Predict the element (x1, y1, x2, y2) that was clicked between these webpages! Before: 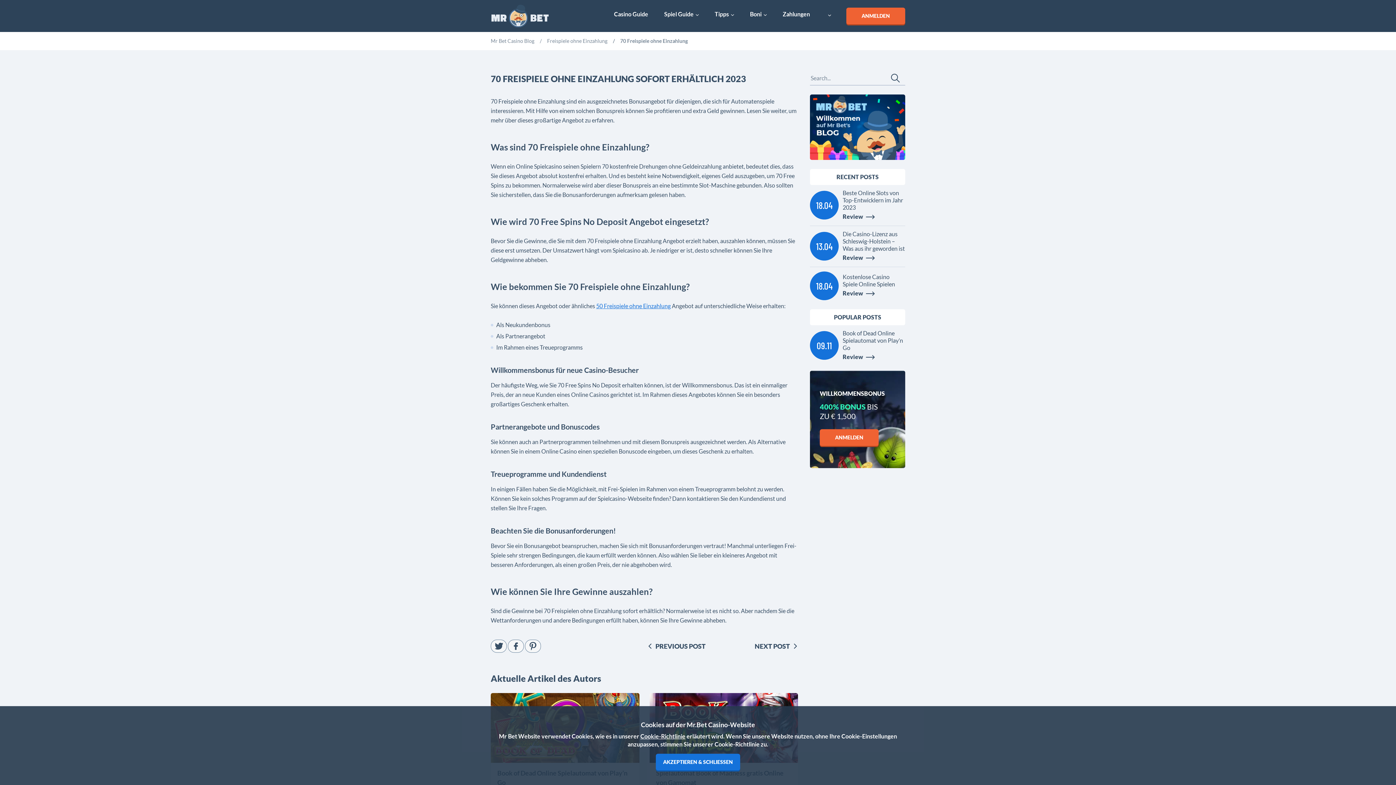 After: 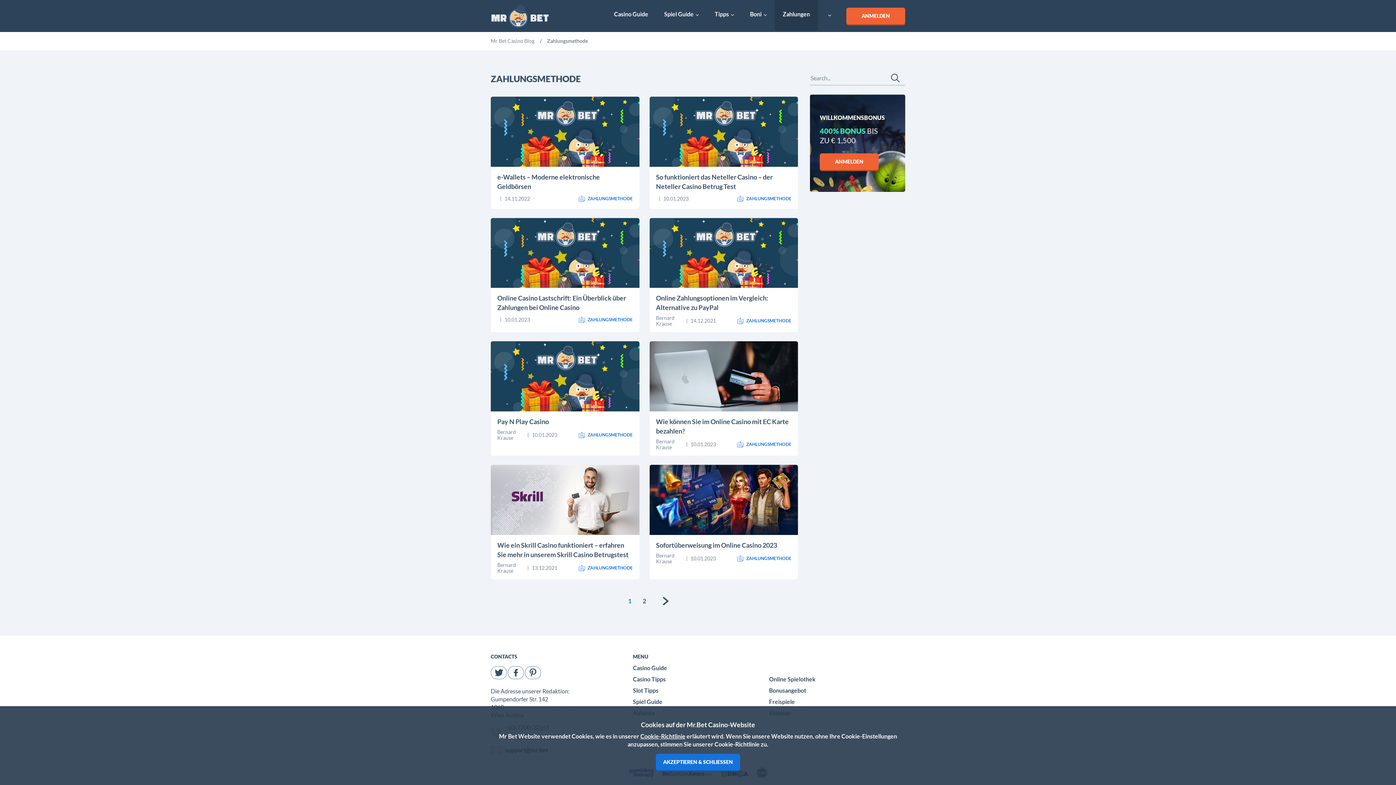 Action: bbox: (774, -1, 818, 29) label: Zahlungen